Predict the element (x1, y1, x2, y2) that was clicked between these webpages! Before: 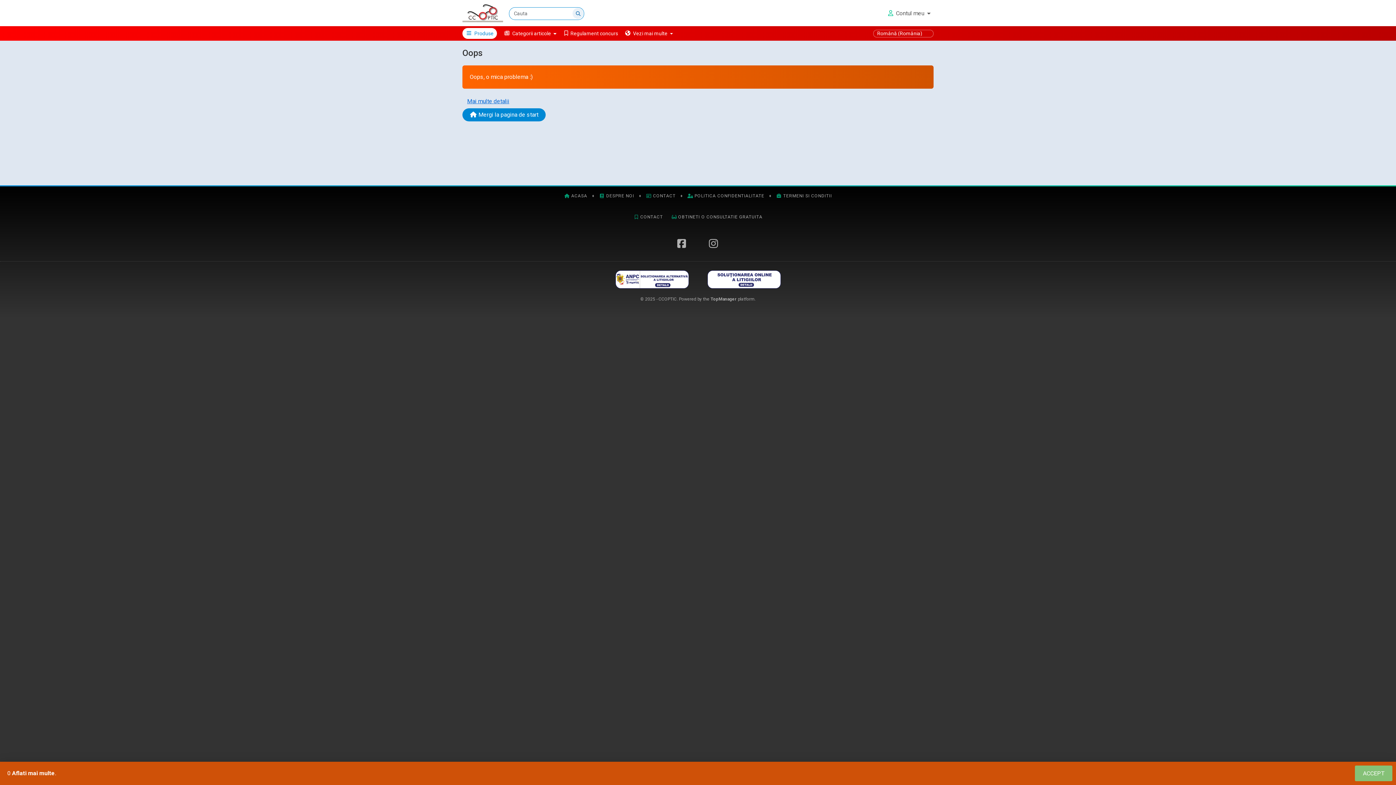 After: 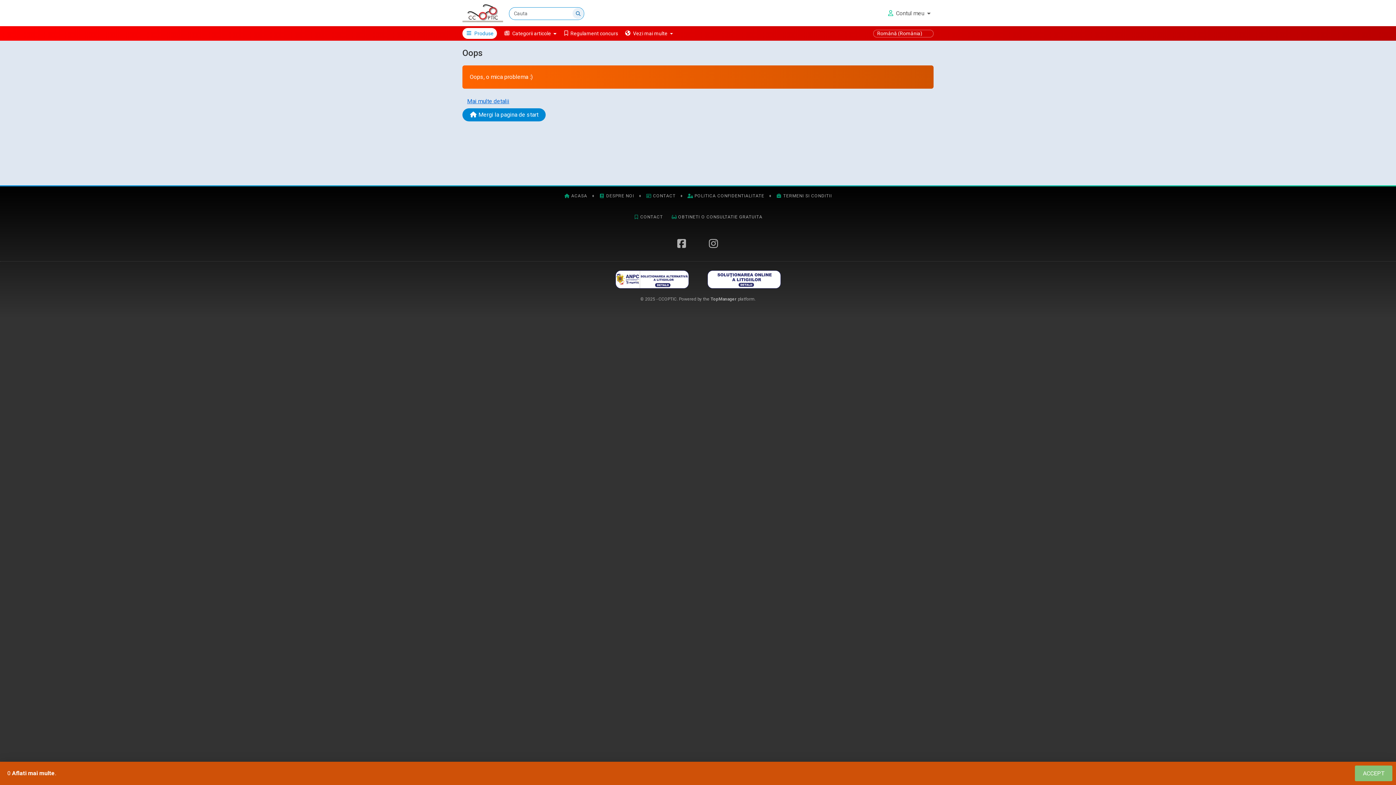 Action: bbox: (606, 270, 697, 288)